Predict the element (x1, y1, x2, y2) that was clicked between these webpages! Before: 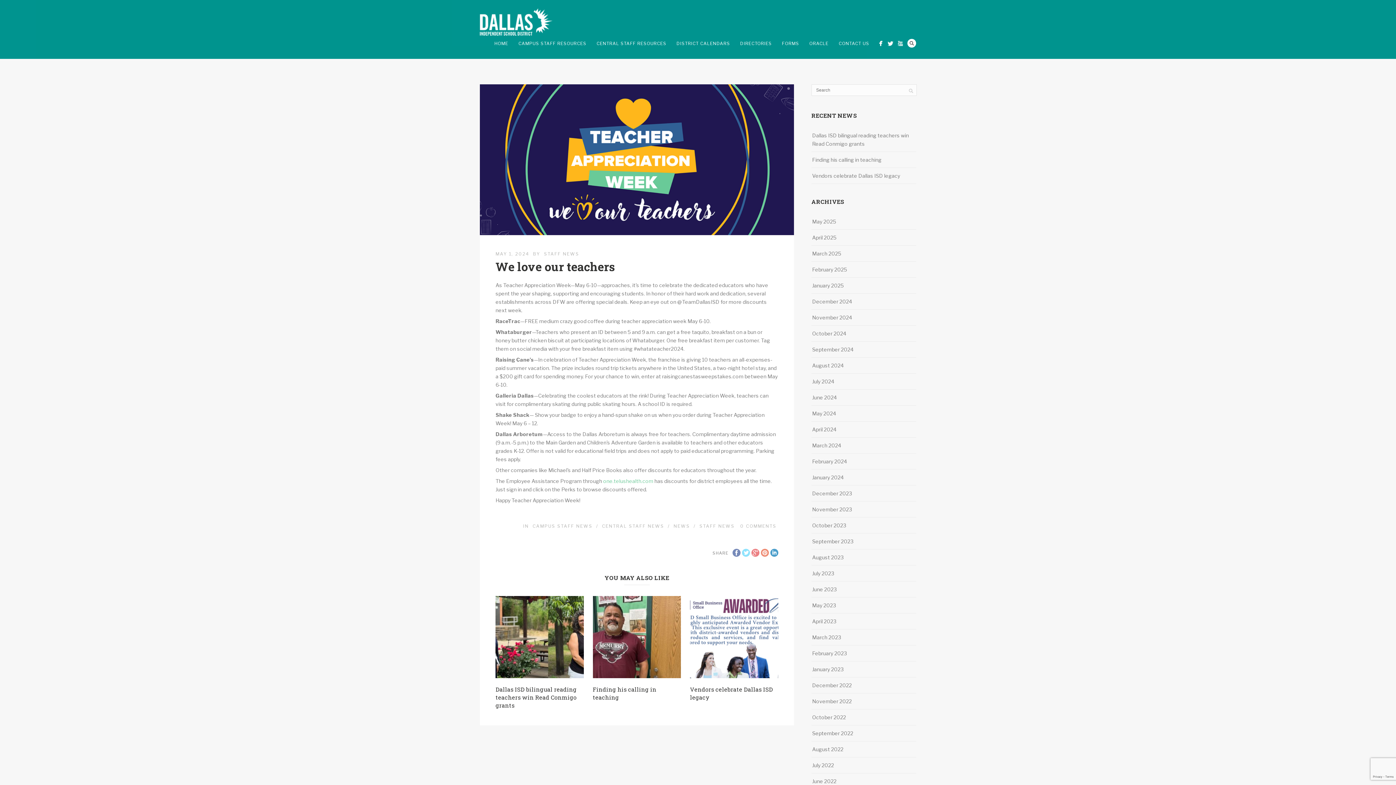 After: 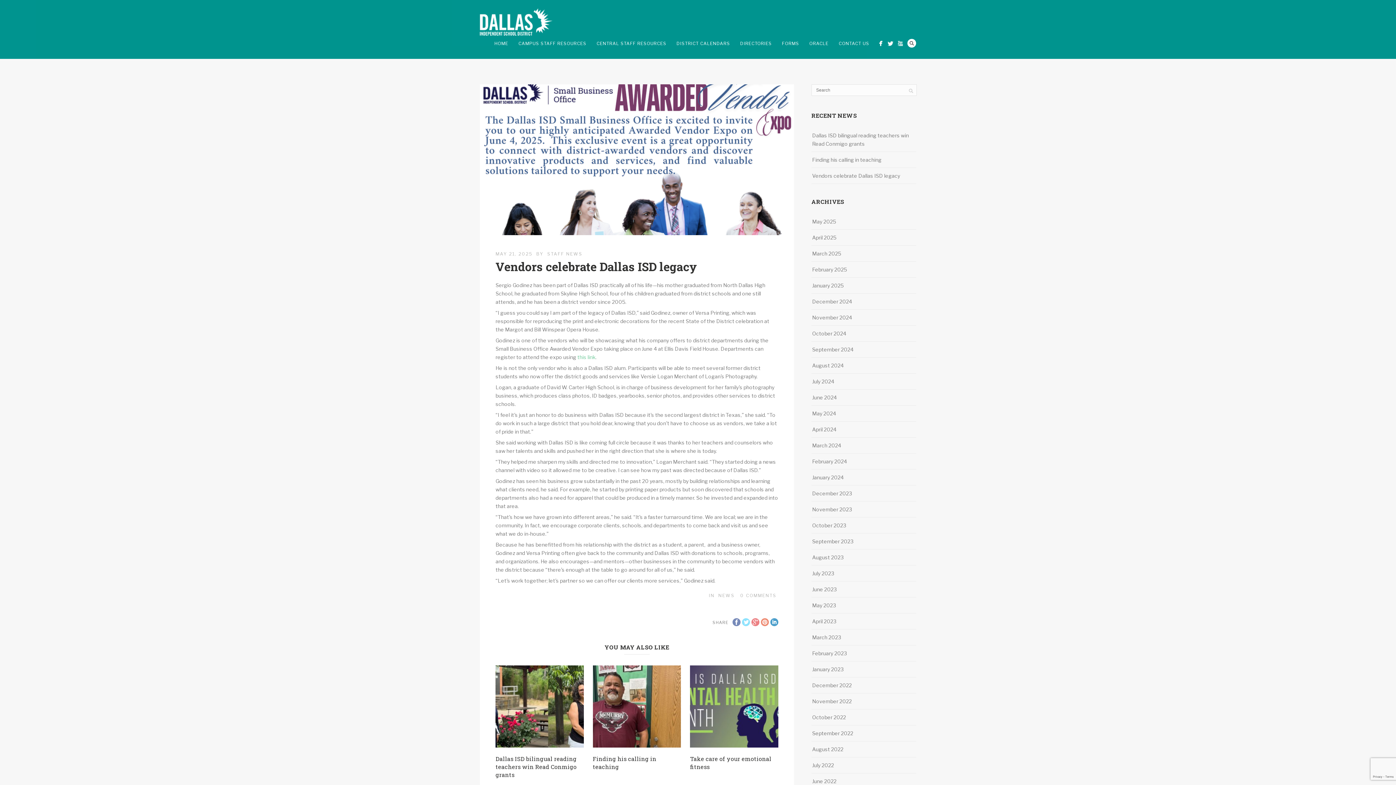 Action: bbox: (812, 170, 900, 180) label: Vendors celebrate Dallas ISD legacy